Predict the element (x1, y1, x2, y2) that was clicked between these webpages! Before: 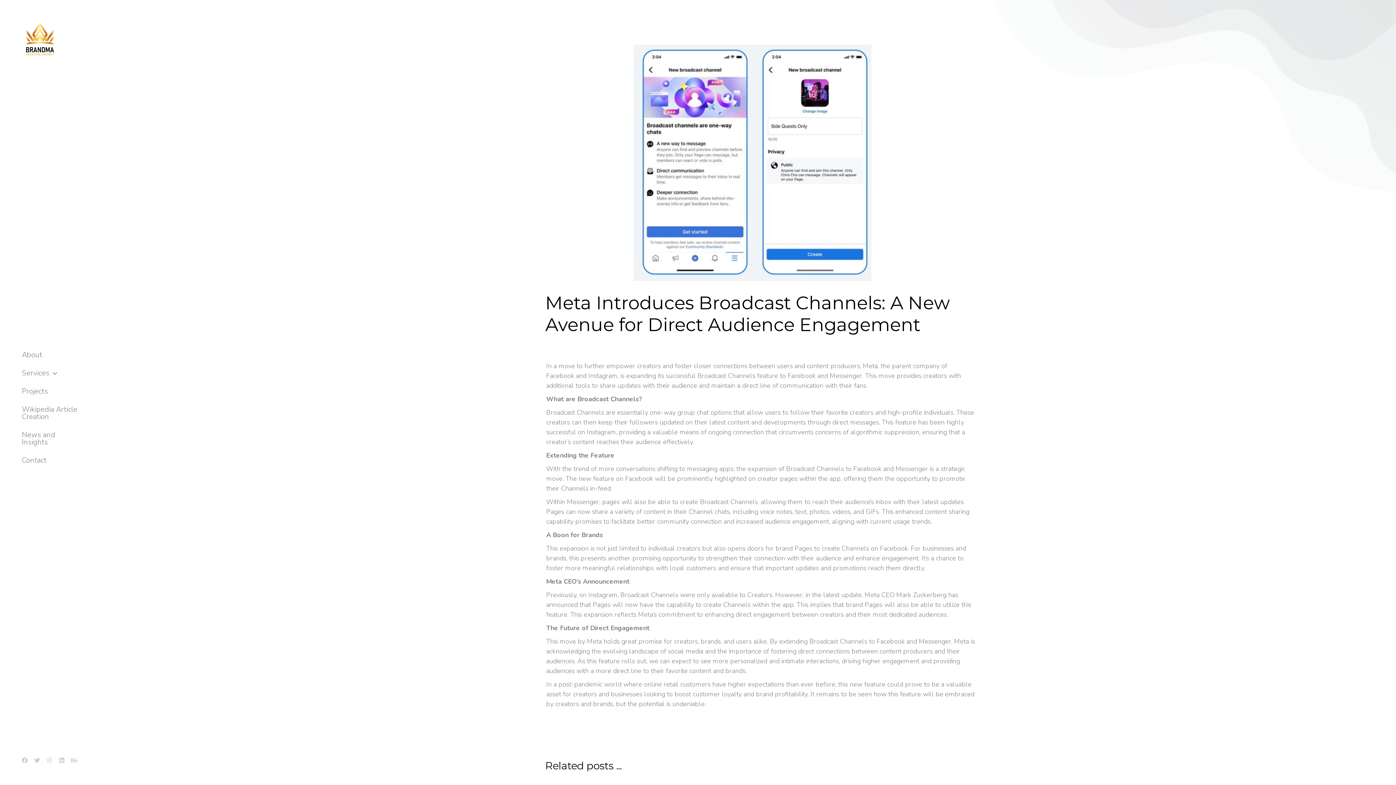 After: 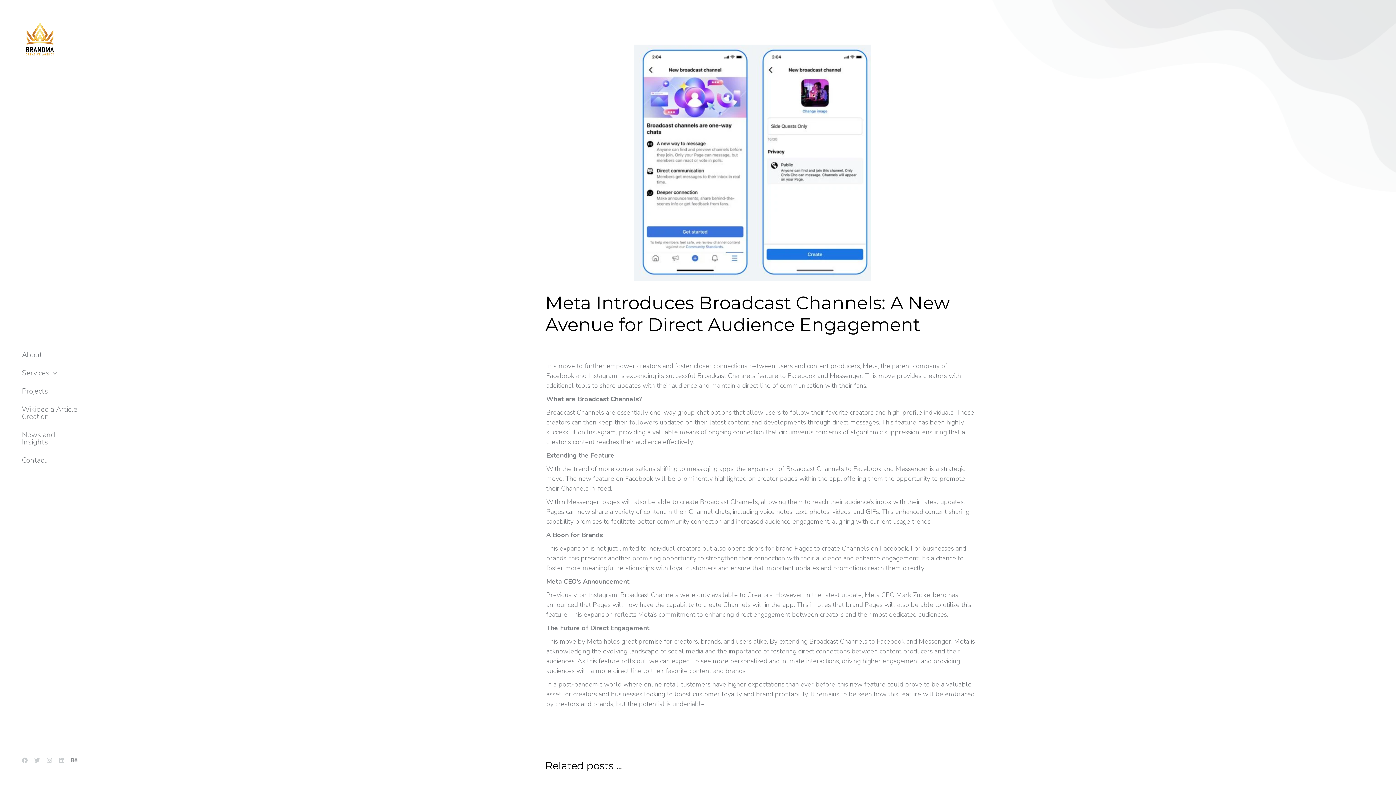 Action: bbox: (71, 757, 77, 763) label: Behance